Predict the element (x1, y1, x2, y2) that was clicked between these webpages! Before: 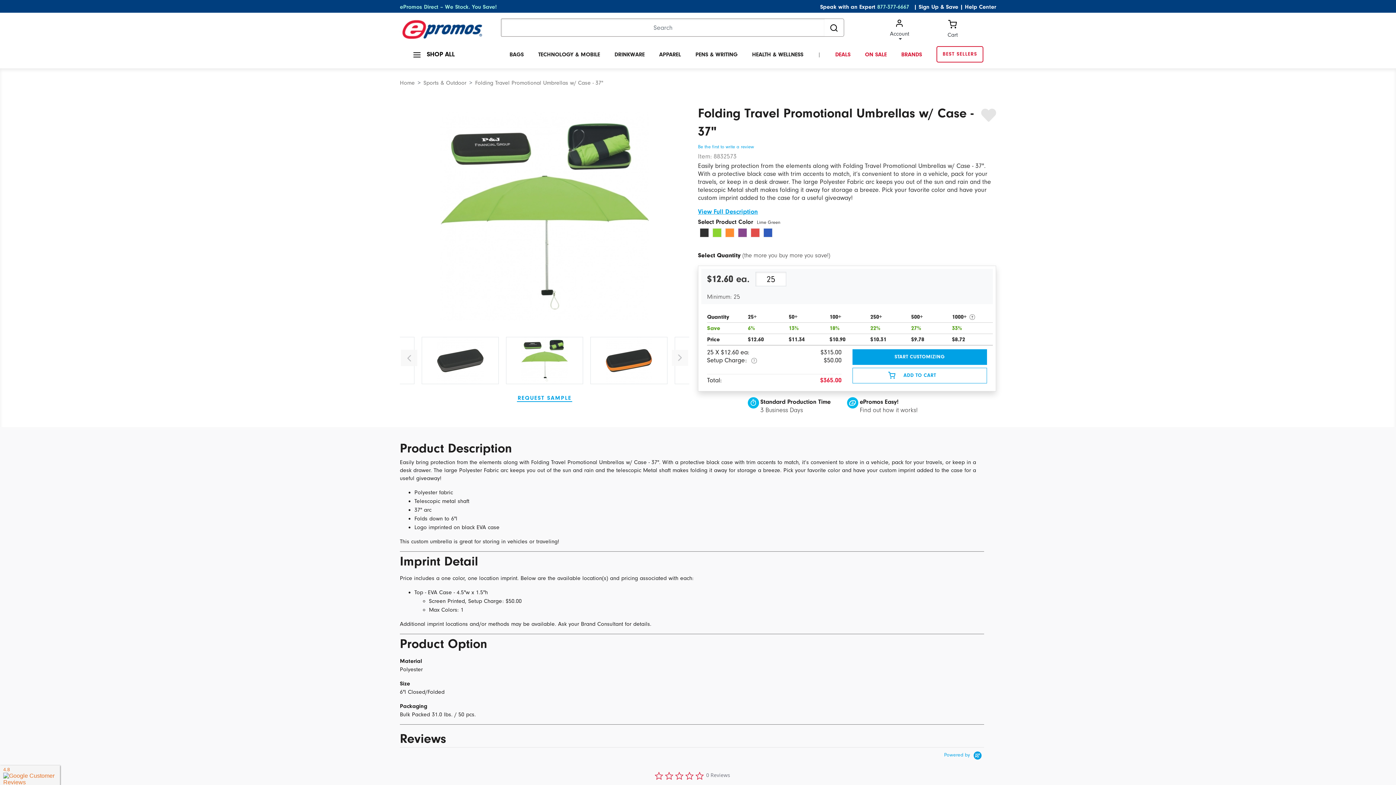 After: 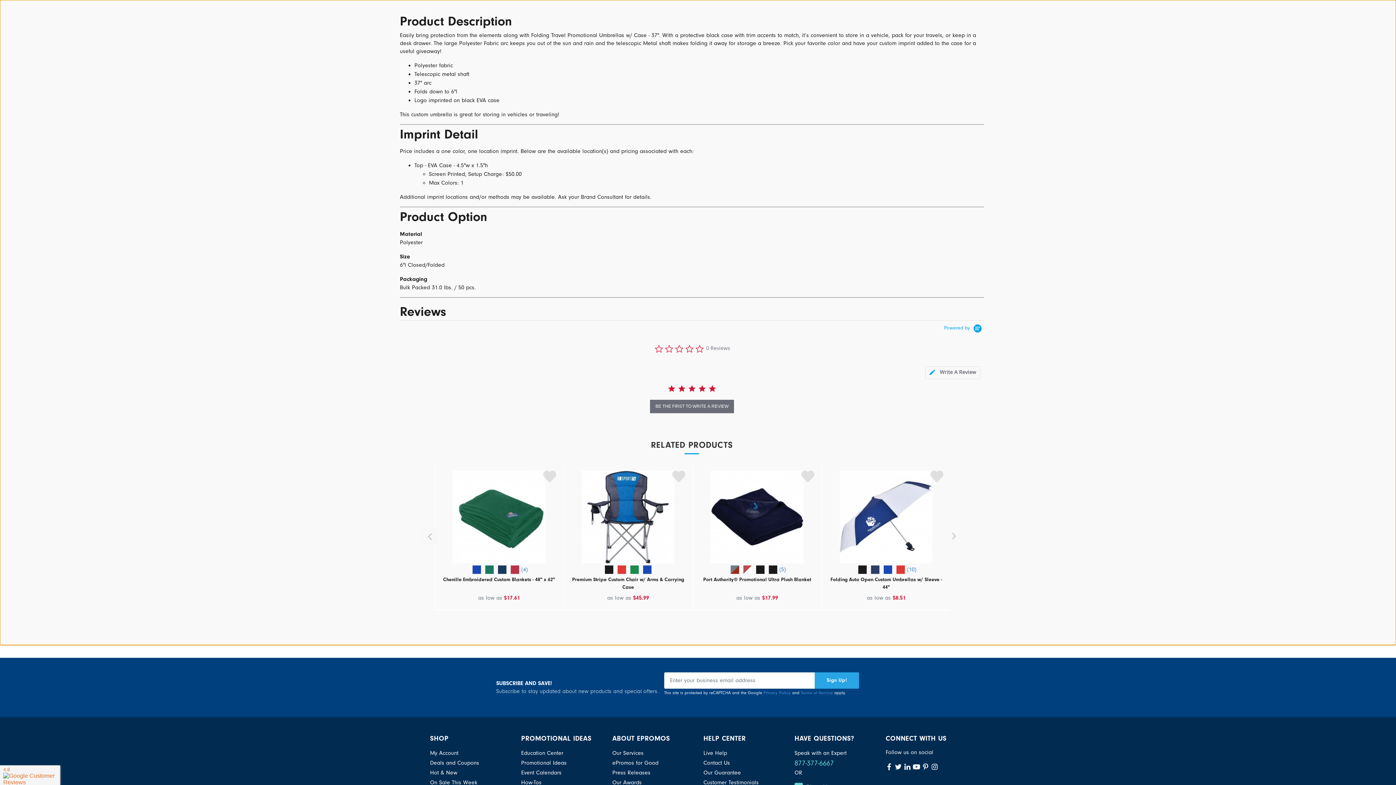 Action: label: View Full Description bbox: (698, 208, 758, 215)